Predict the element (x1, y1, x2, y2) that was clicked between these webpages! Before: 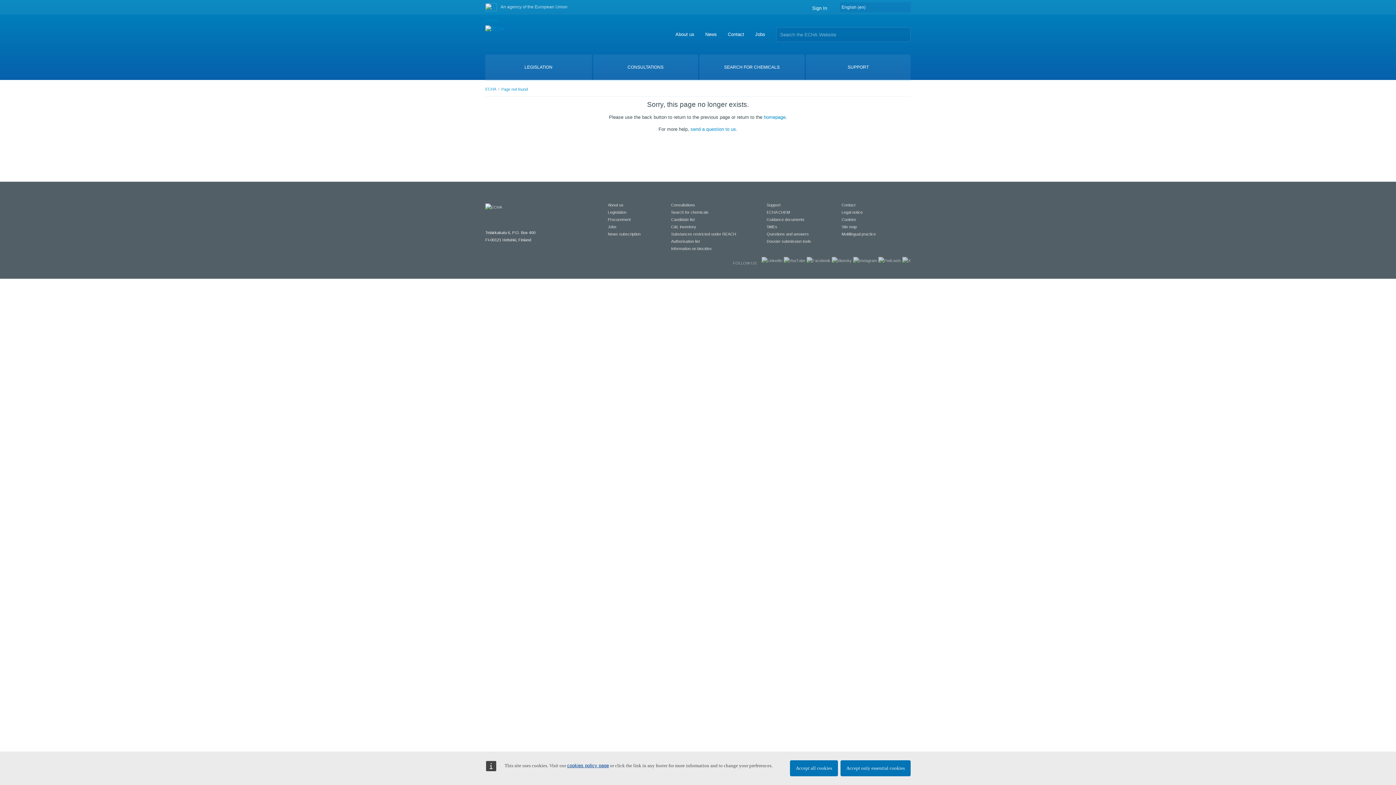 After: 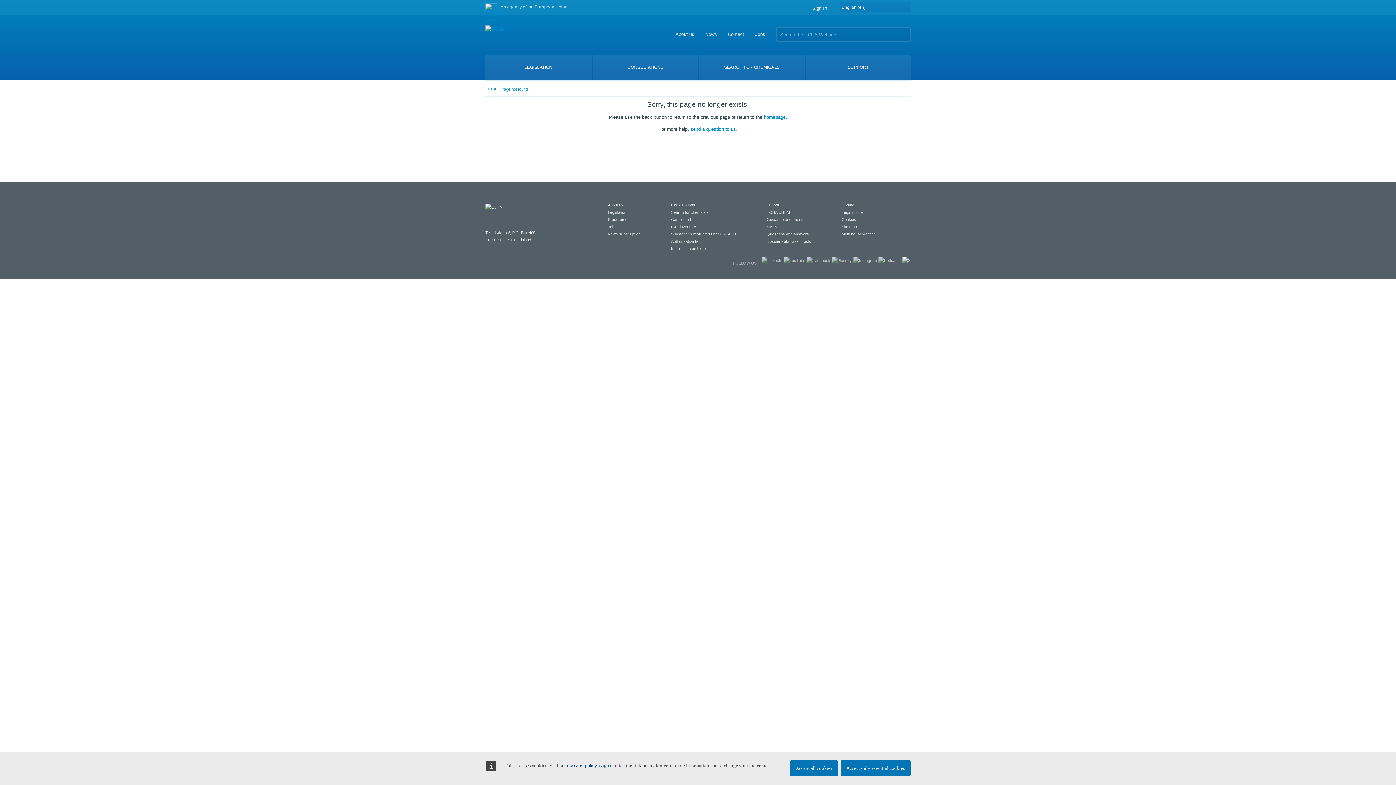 Action: bbox: (902, 258, 910, 262)